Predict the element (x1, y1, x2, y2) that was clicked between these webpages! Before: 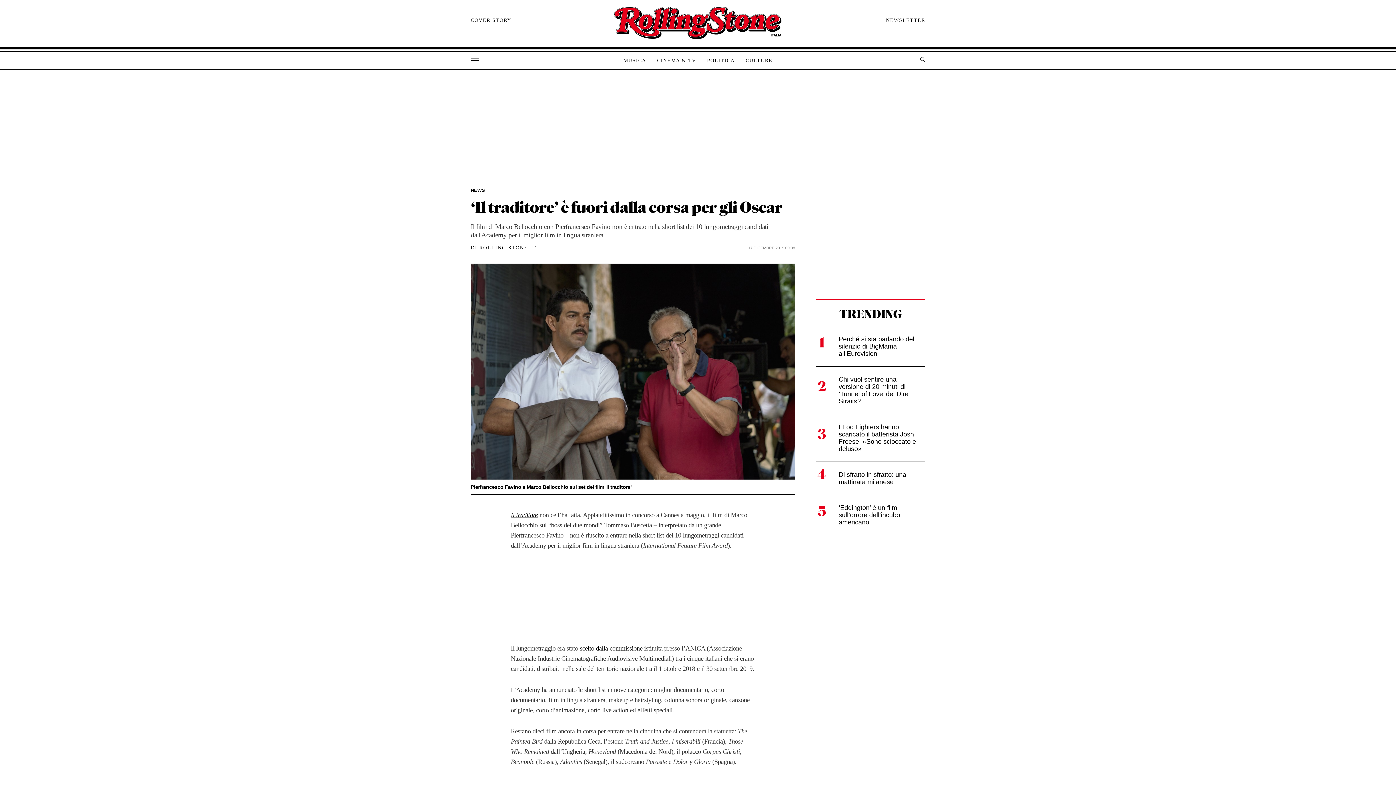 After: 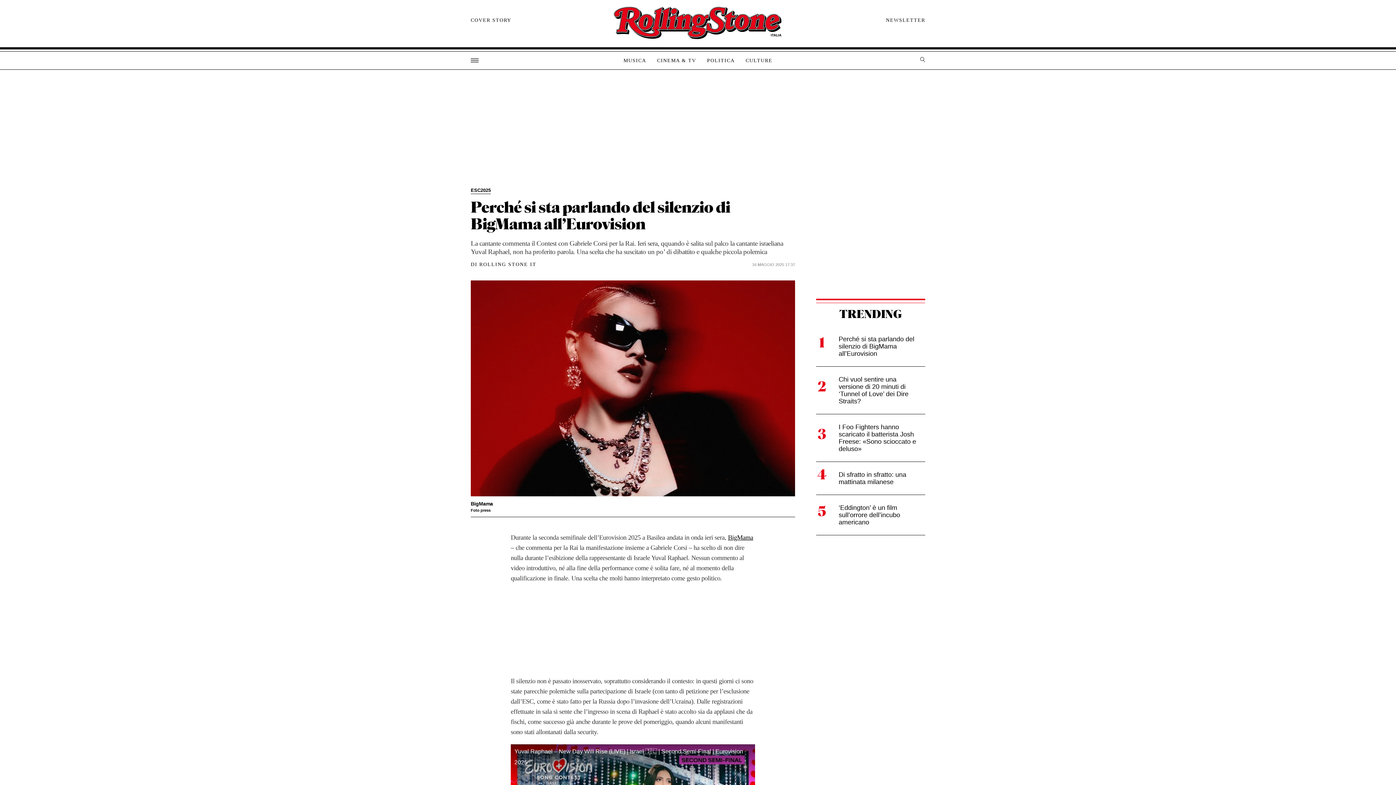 Action: bbox: (816, 326, 925, 366) label: Perché si sta parlando del silenzio di BigMama all’Eurovision